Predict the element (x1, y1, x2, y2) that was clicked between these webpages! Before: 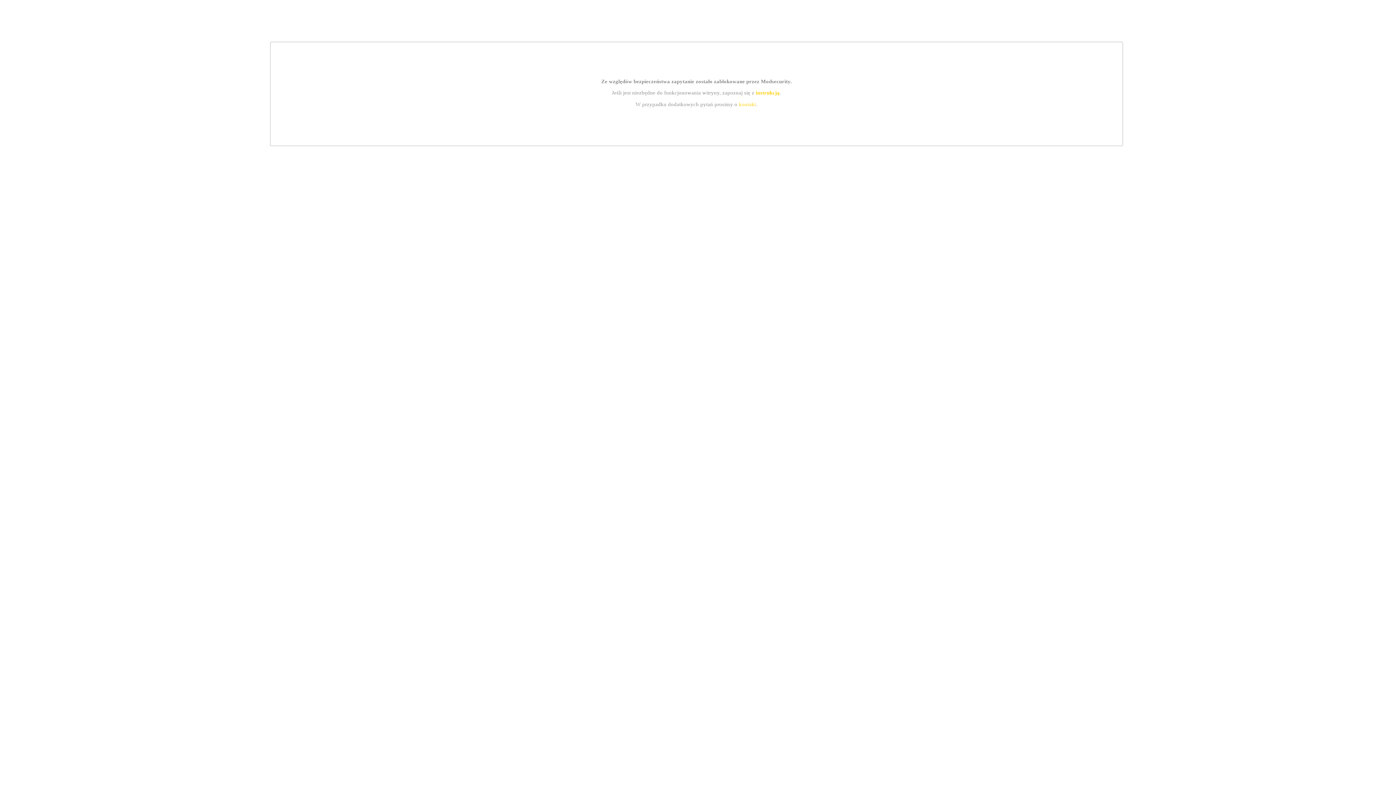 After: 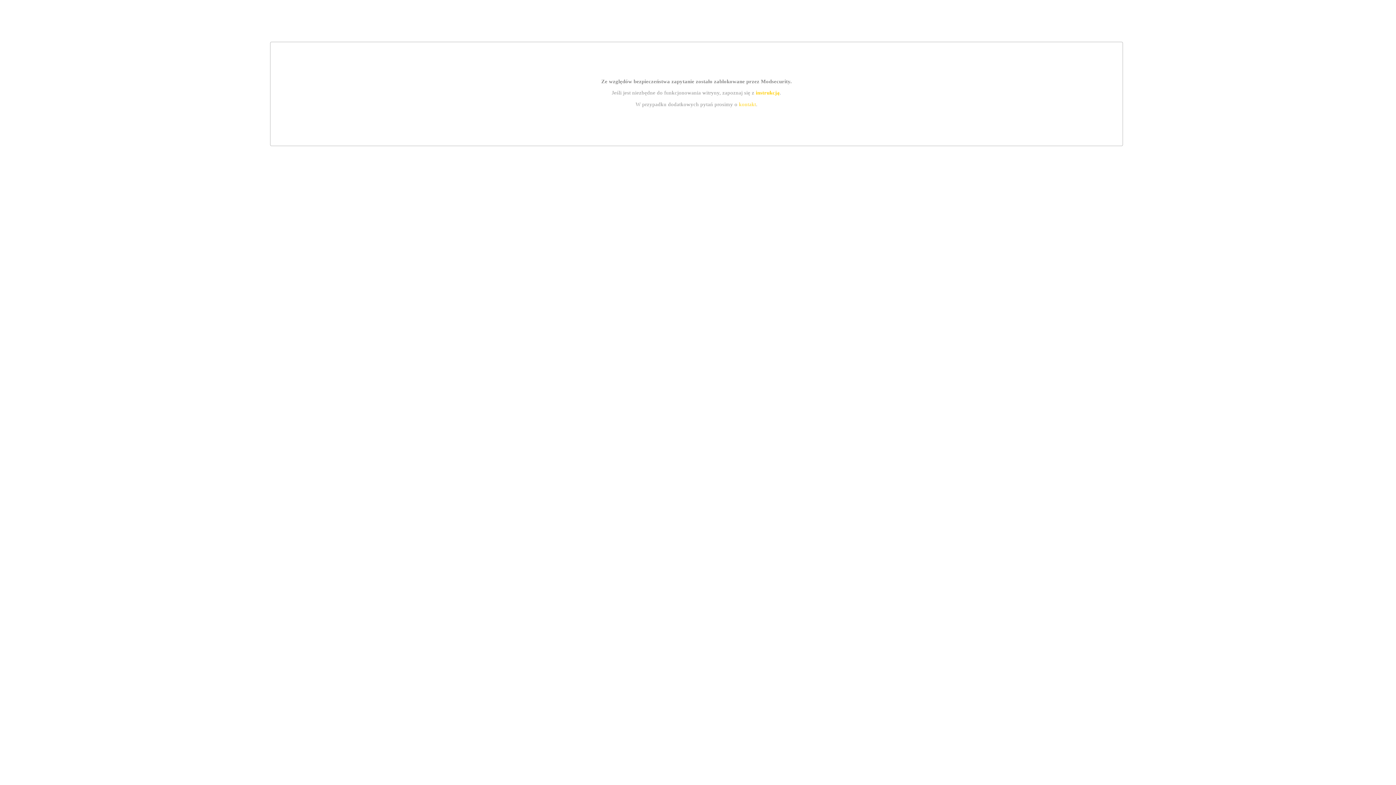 Action: bbox: (739, 101, 756, 107) label: kontakt